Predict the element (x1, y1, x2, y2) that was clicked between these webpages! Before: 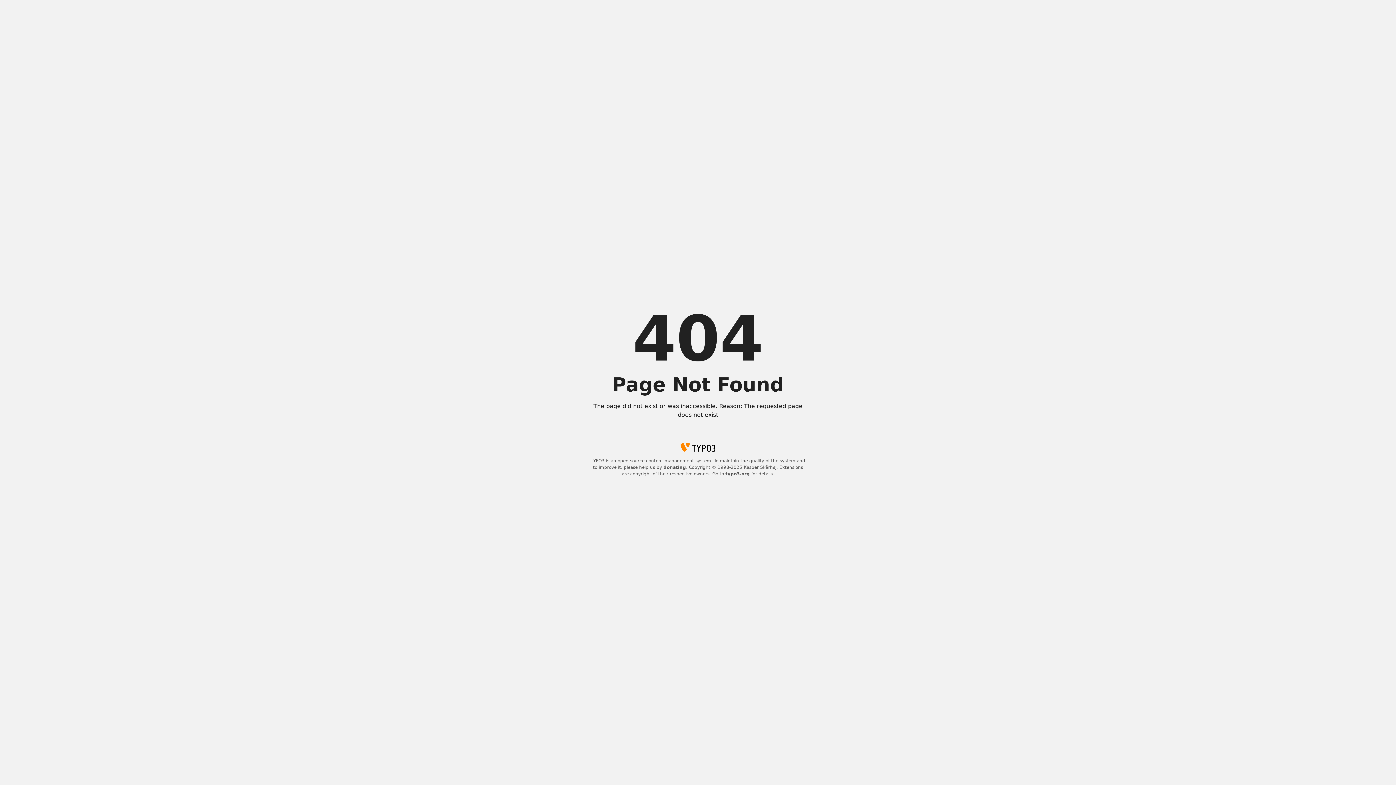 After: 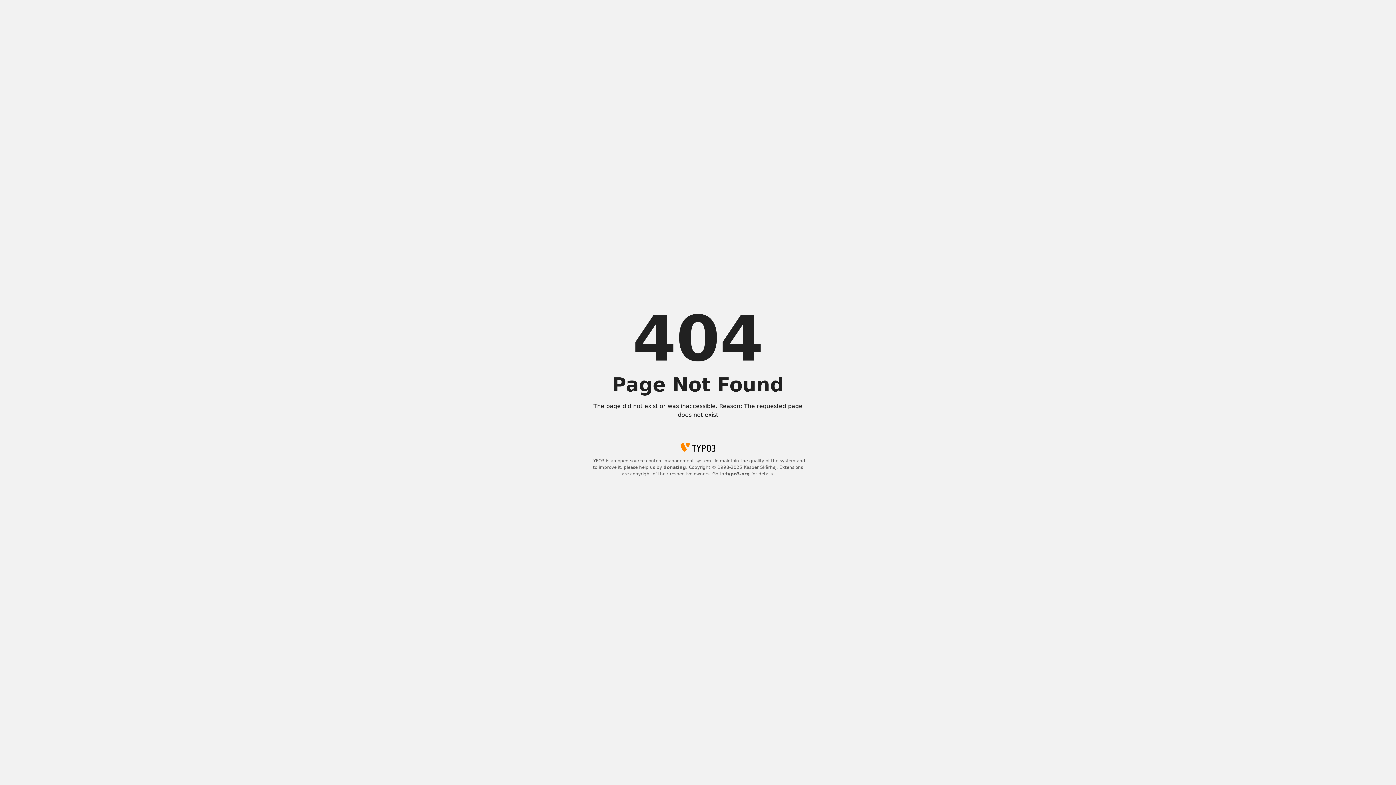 Action: label: donating bbox: (663, 465, 686, 470)